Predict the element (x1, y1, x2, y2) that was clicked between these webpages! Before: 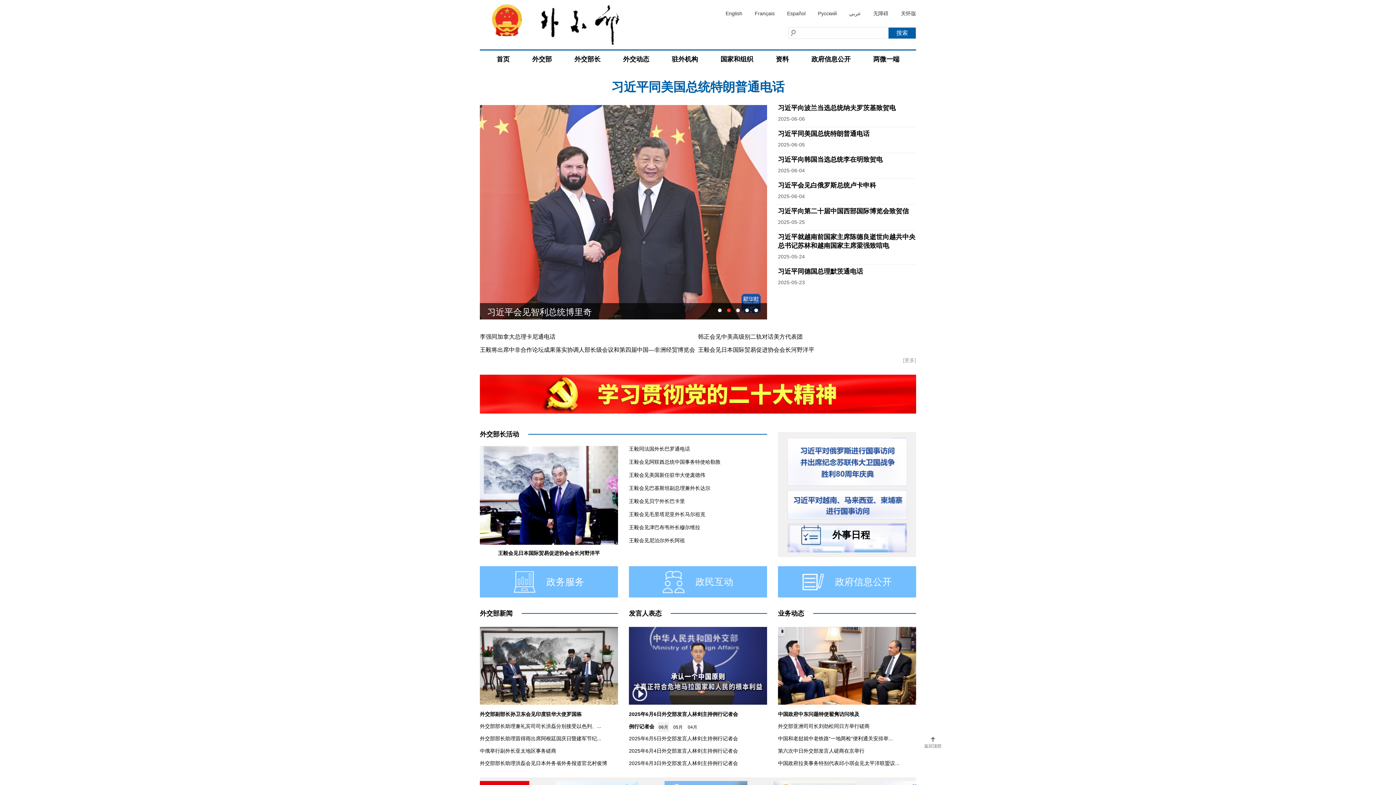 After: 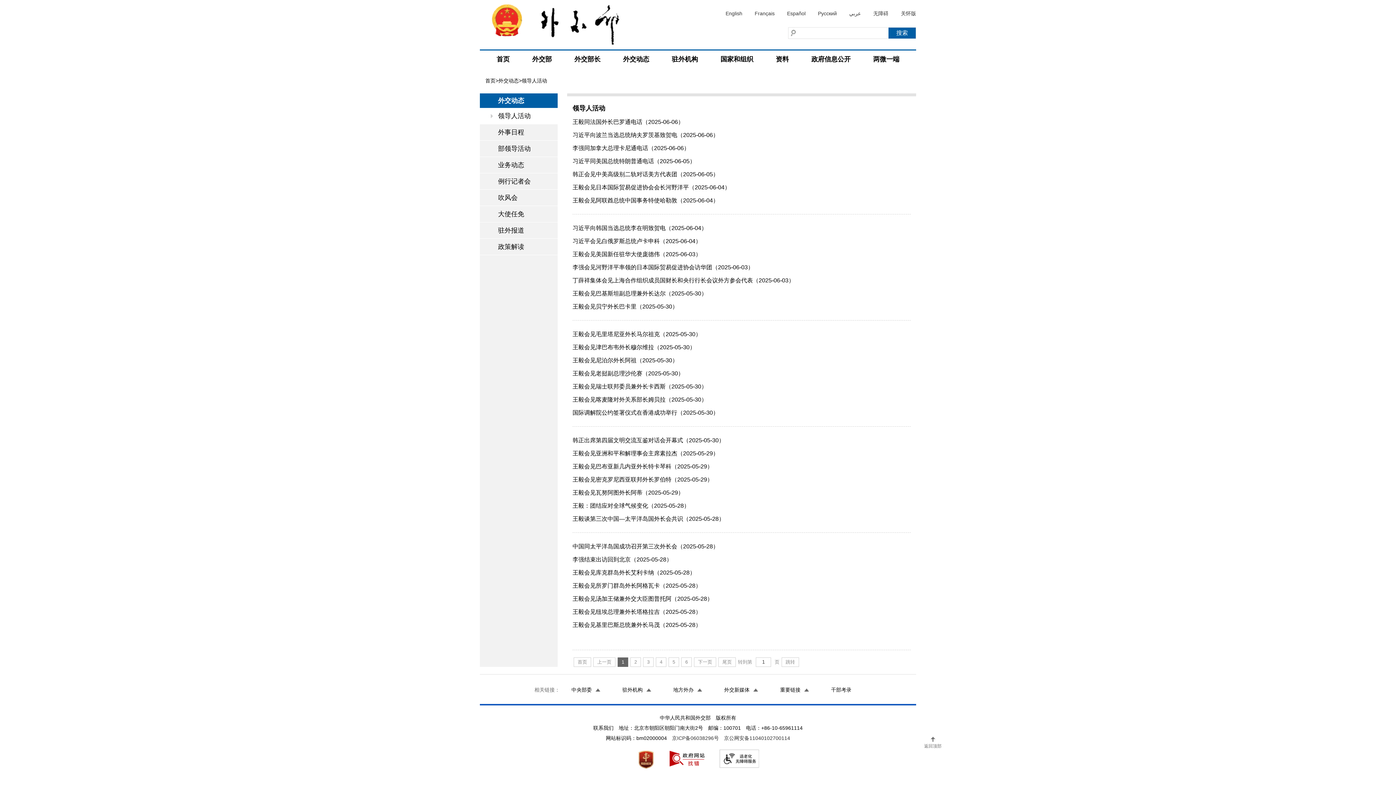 Action: label: 外交动态 bbox: (614, 50, 658, 68)